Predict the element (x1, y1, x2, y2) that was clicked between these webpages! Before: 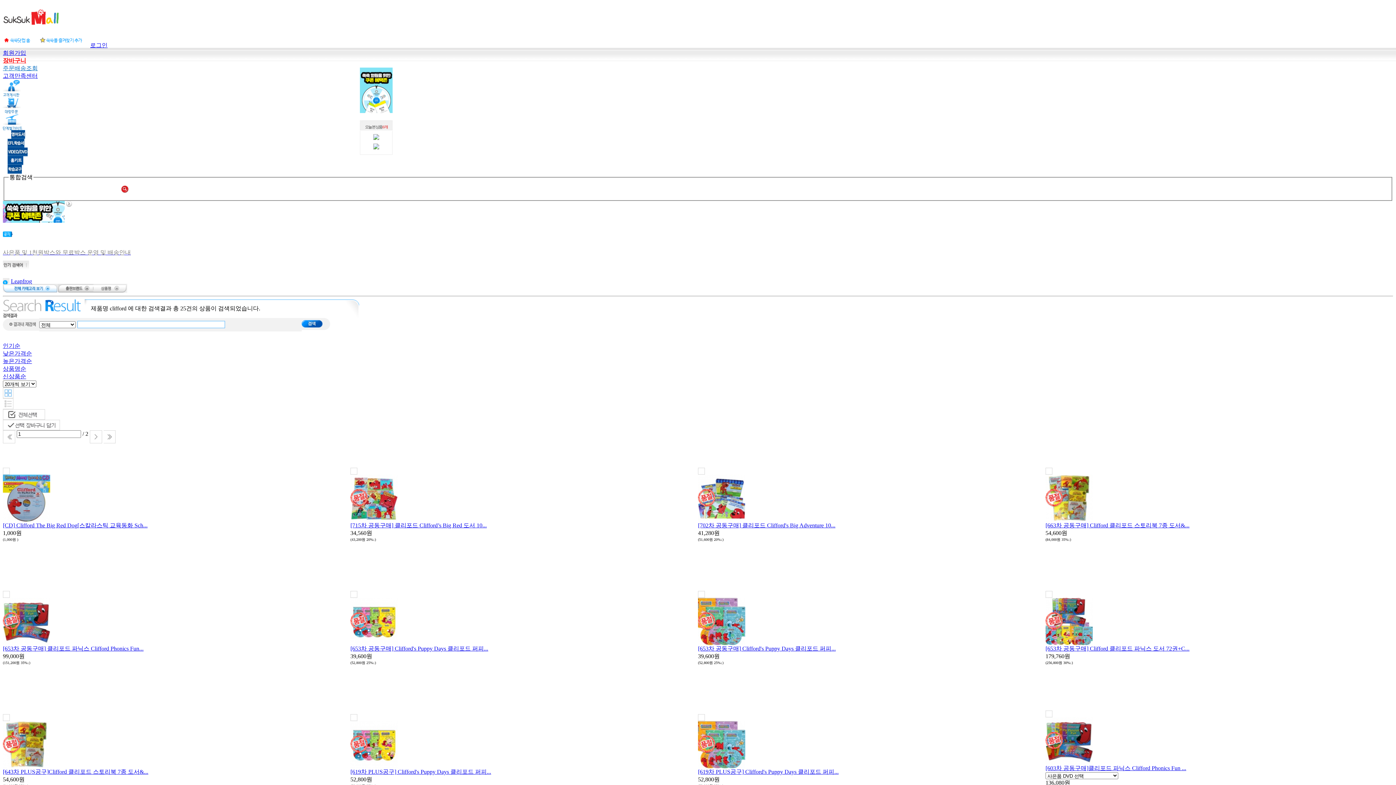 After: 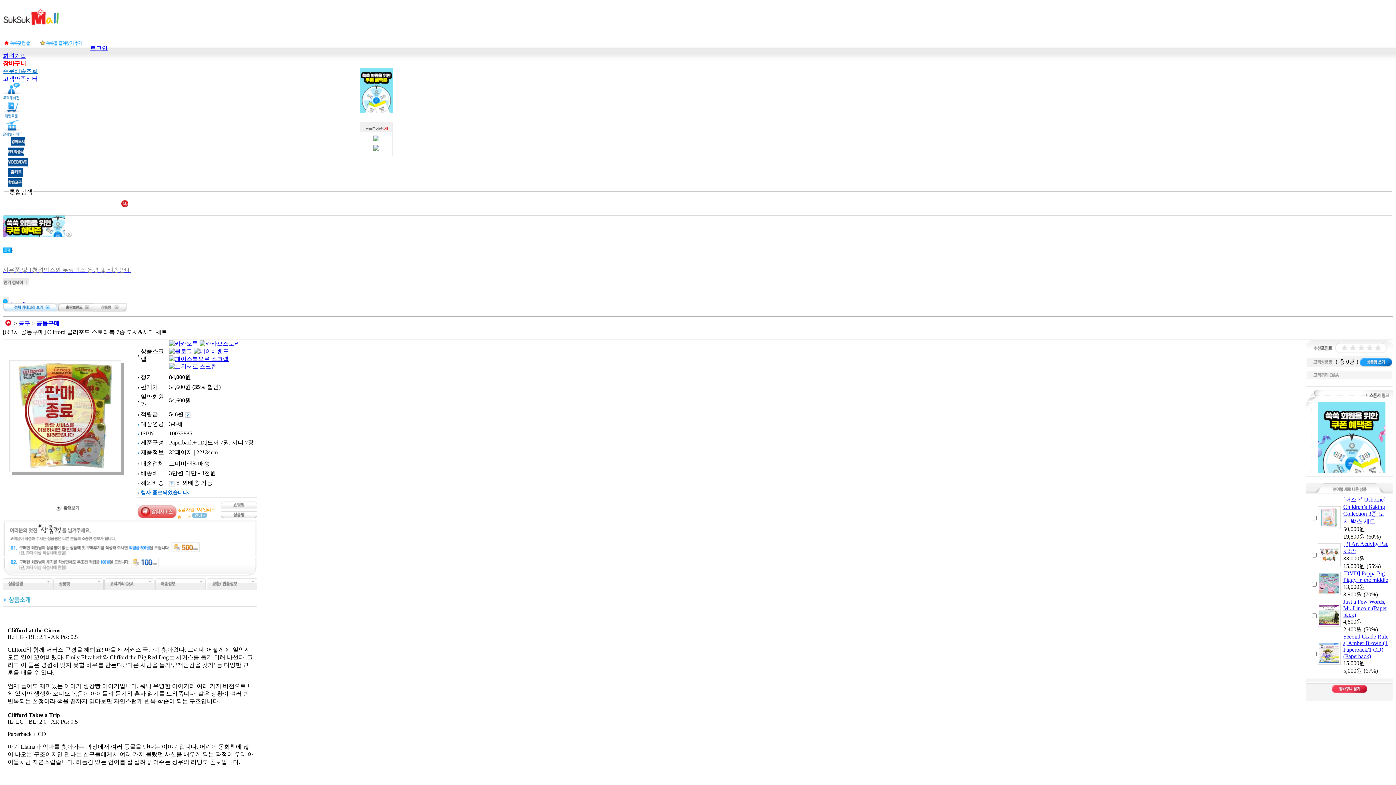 Action: bbox: (1045, 474, 1093, 481)